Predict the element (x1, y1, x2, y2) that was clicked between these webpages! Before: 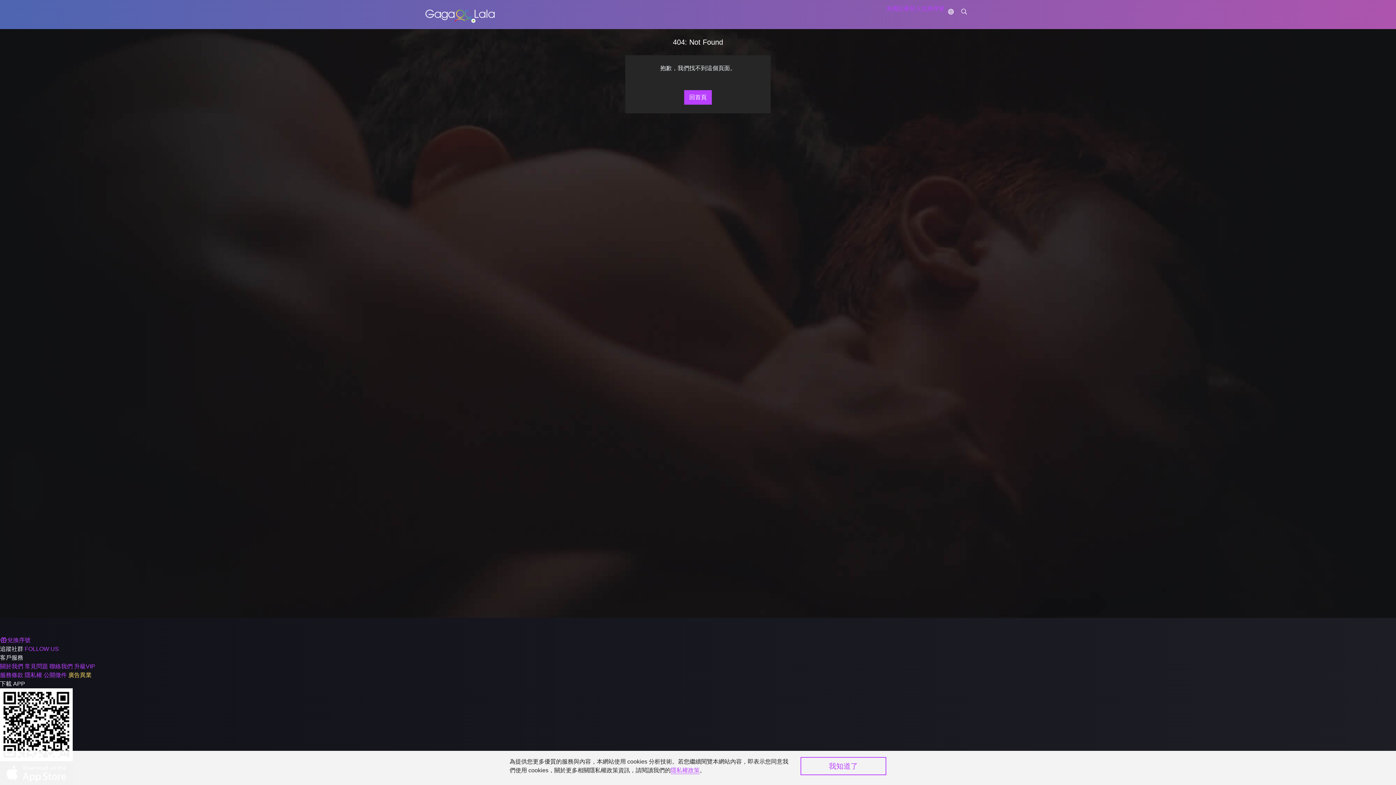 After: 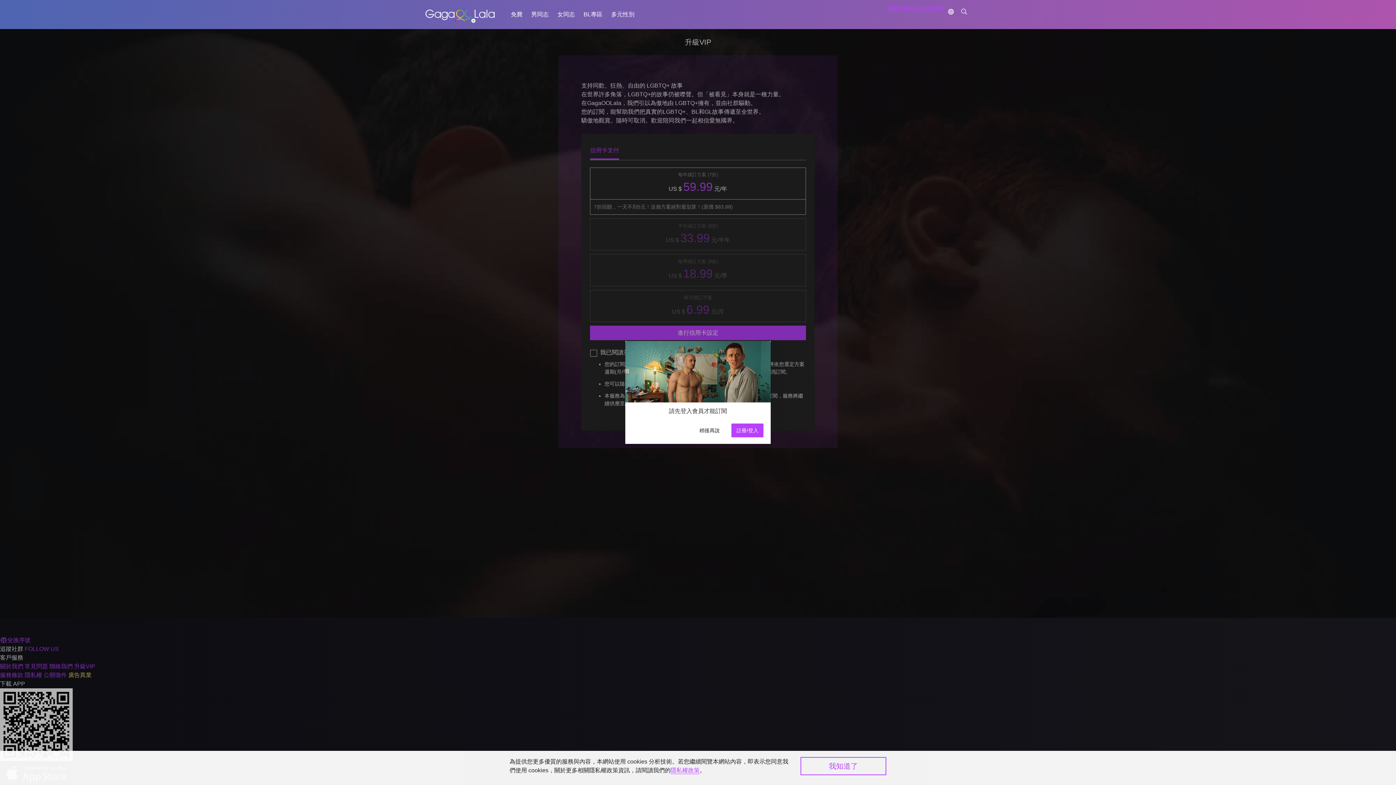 Action: bbox: (74, 663, 95, 669) label: 升級VIP